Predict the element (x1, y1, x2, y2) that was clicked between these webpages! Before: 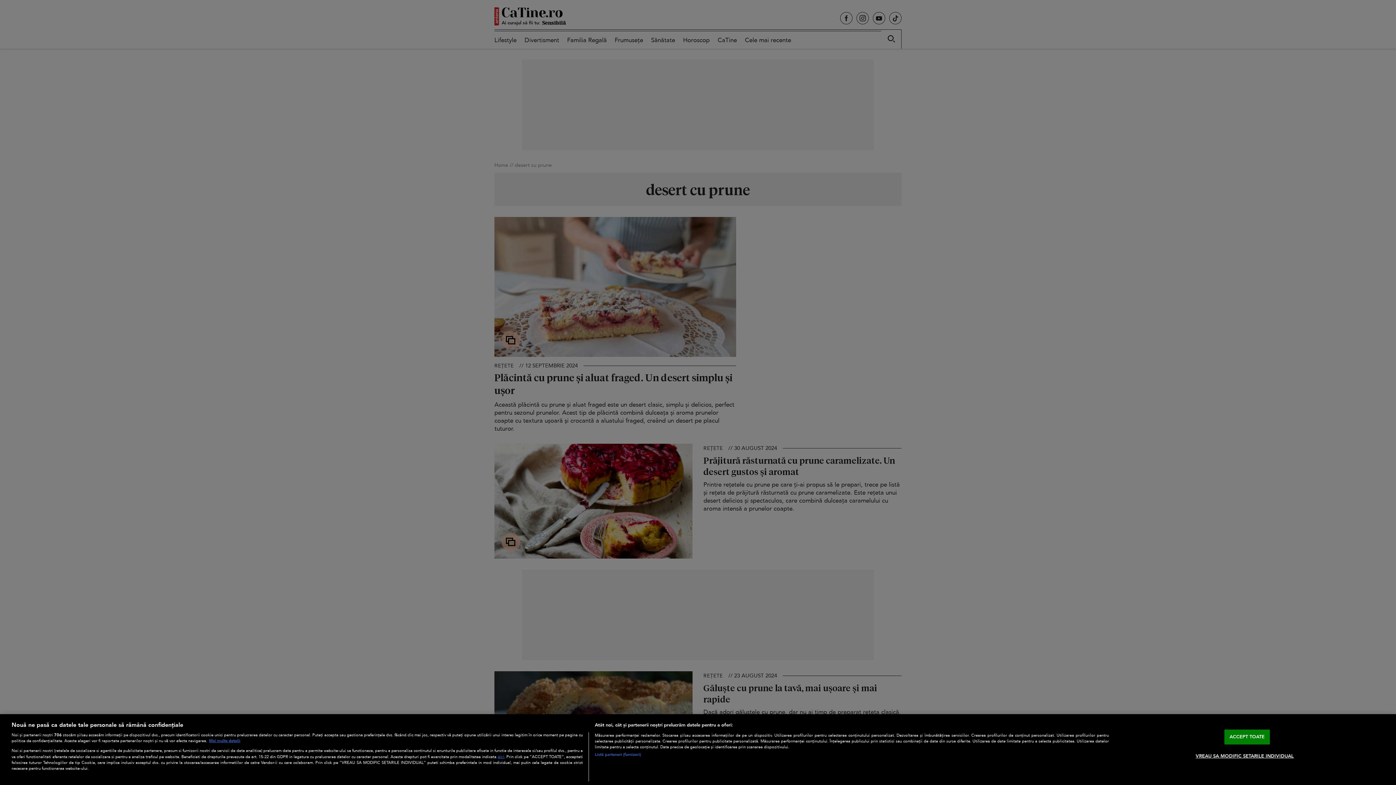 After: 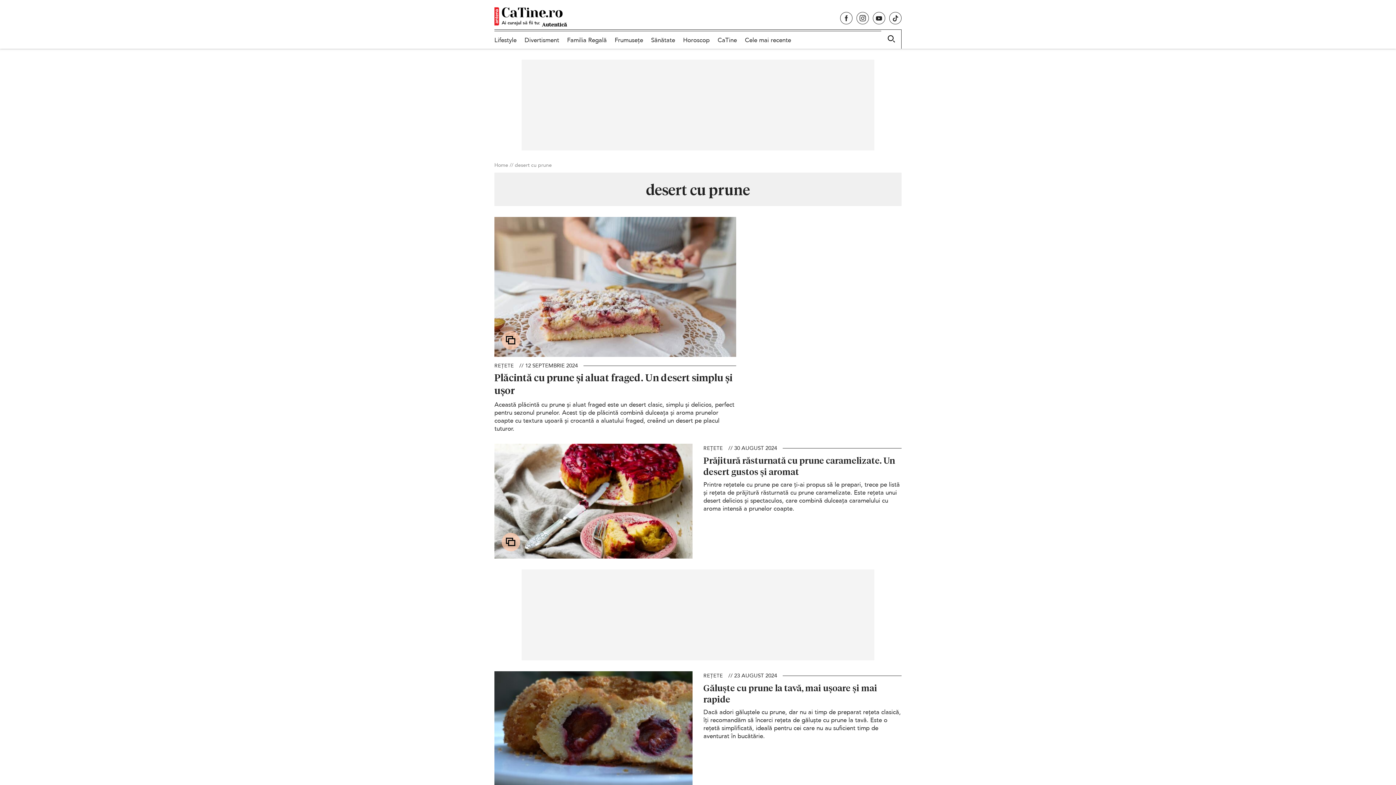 Action: bbox: (1224, 730, 1270, 745) label: ACCEPT TOATE